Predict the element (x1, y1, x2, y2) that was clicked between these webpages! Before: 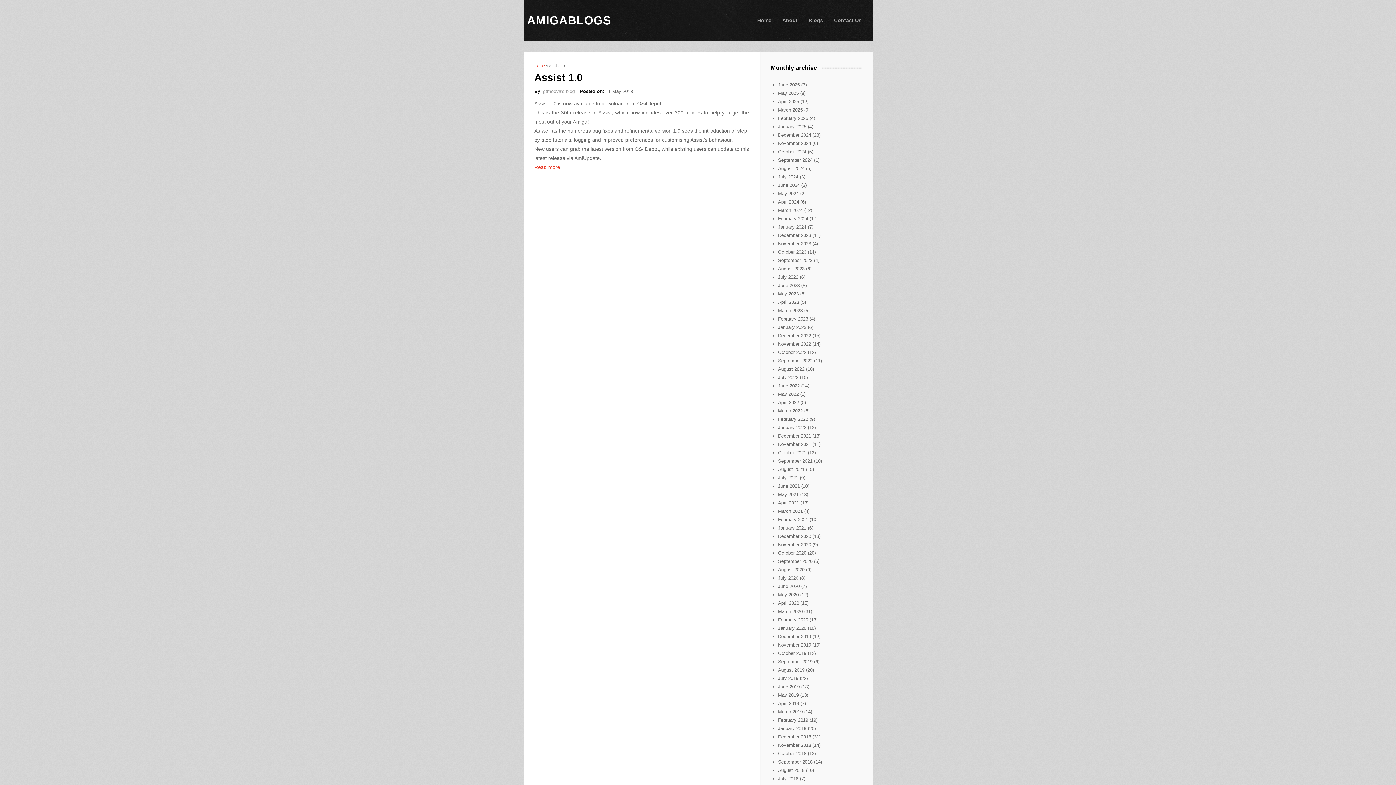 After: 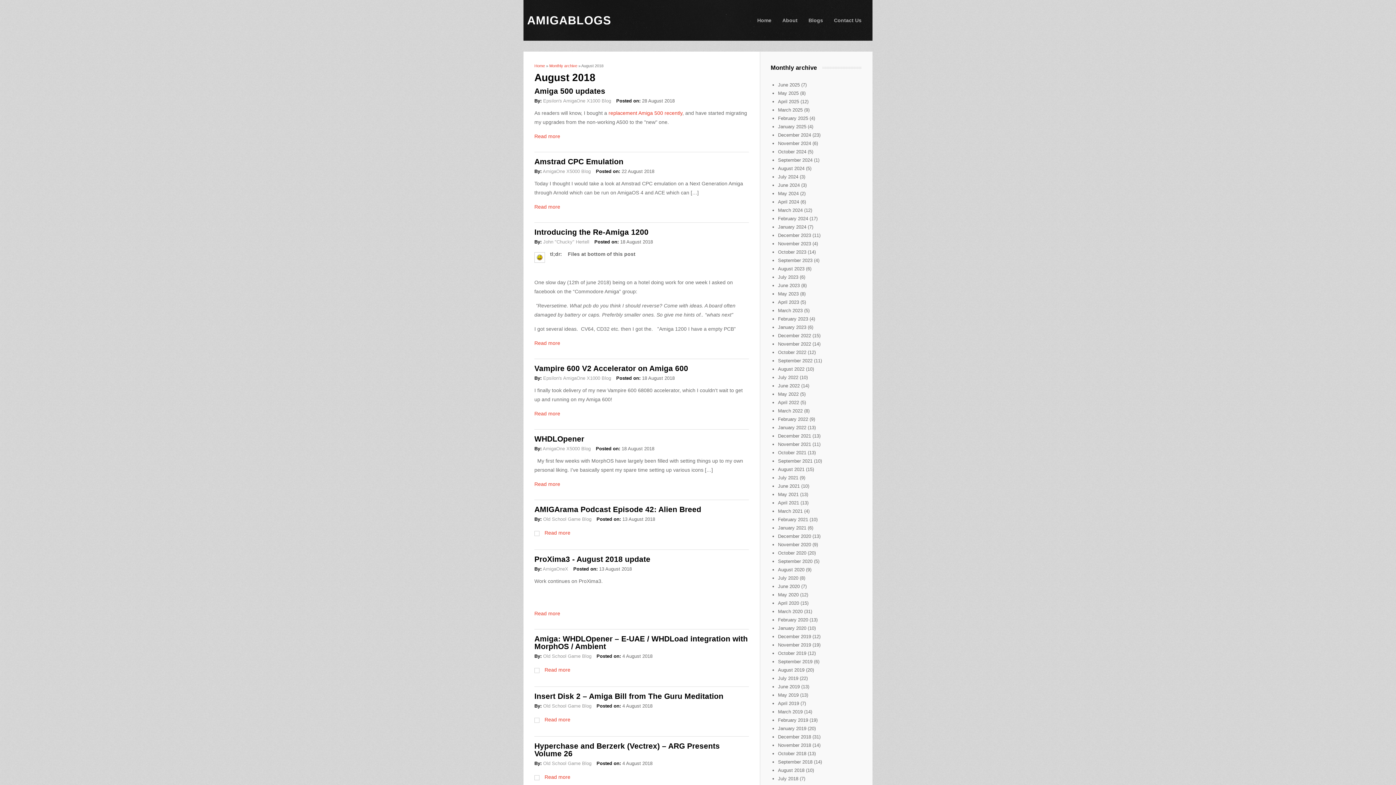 Action: label: August 2018 bbox: (778, 768, 804, 773)